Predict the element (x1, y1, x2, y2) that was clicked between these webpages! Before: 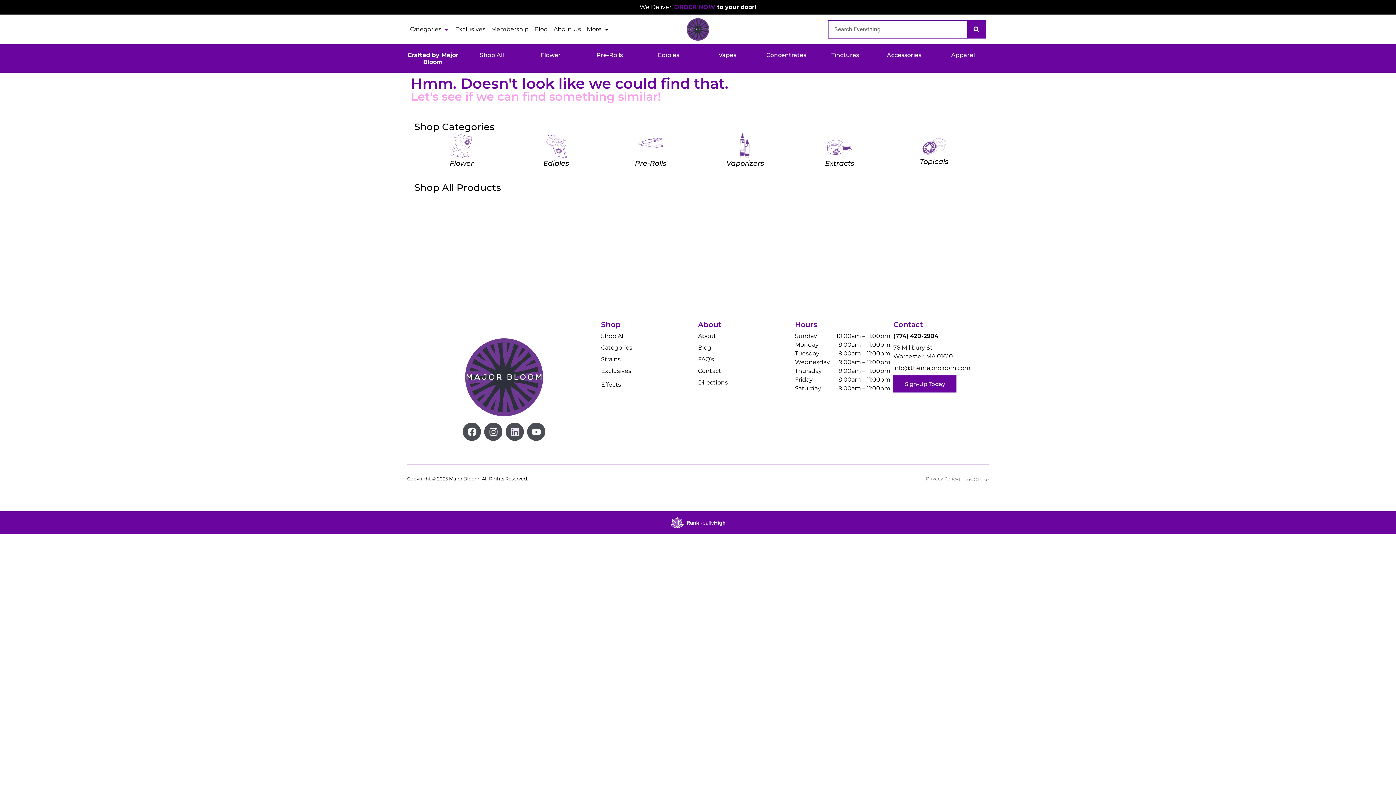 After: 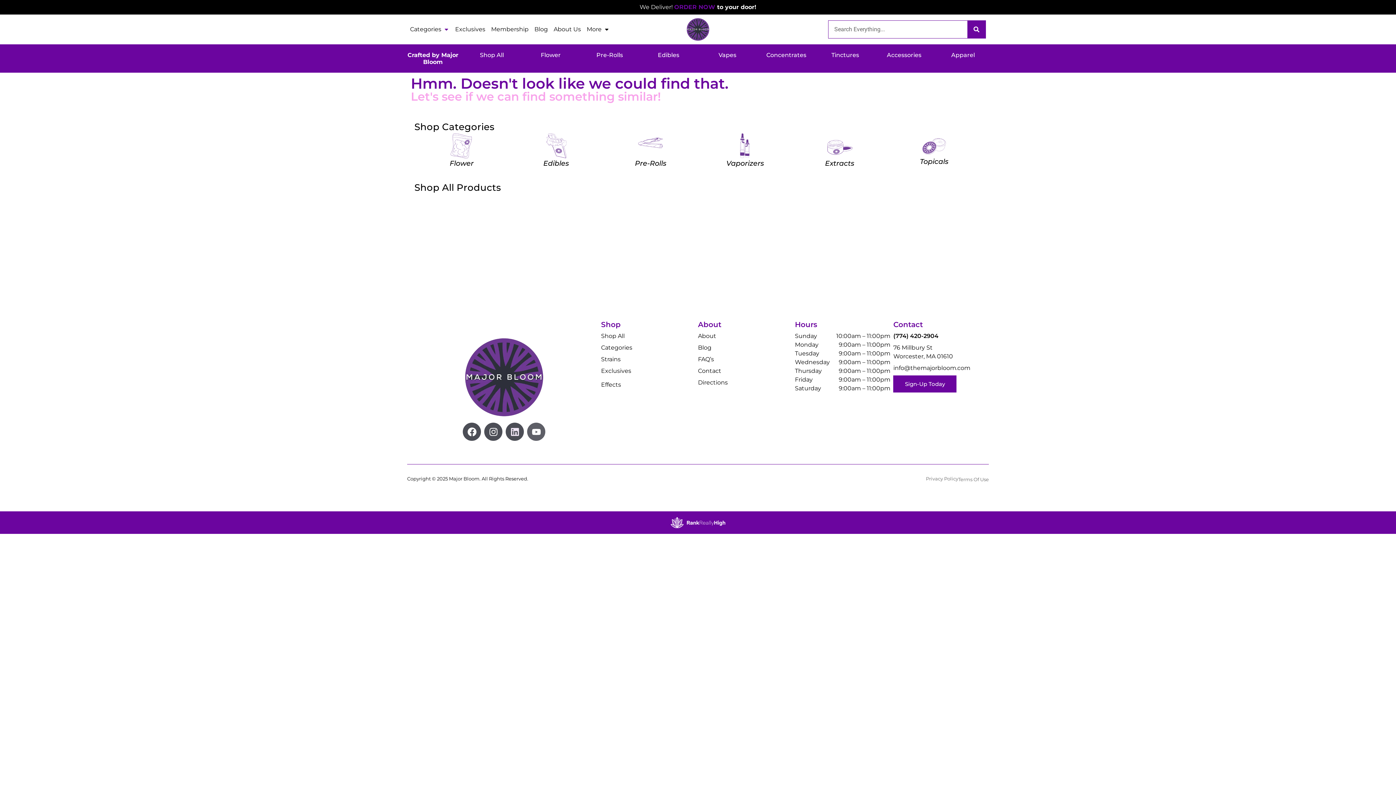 Action: bbox: (527, 422, 545, 441) label: Youtube